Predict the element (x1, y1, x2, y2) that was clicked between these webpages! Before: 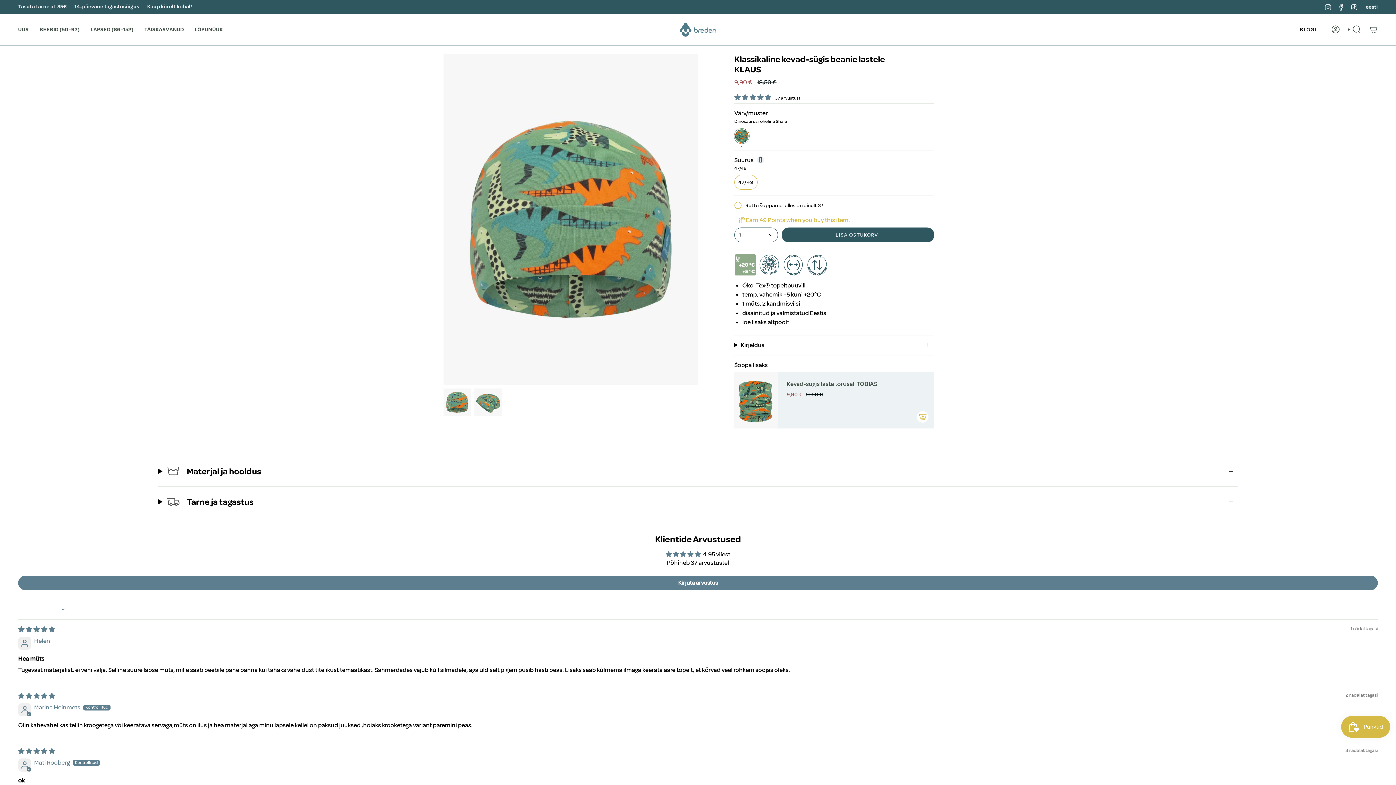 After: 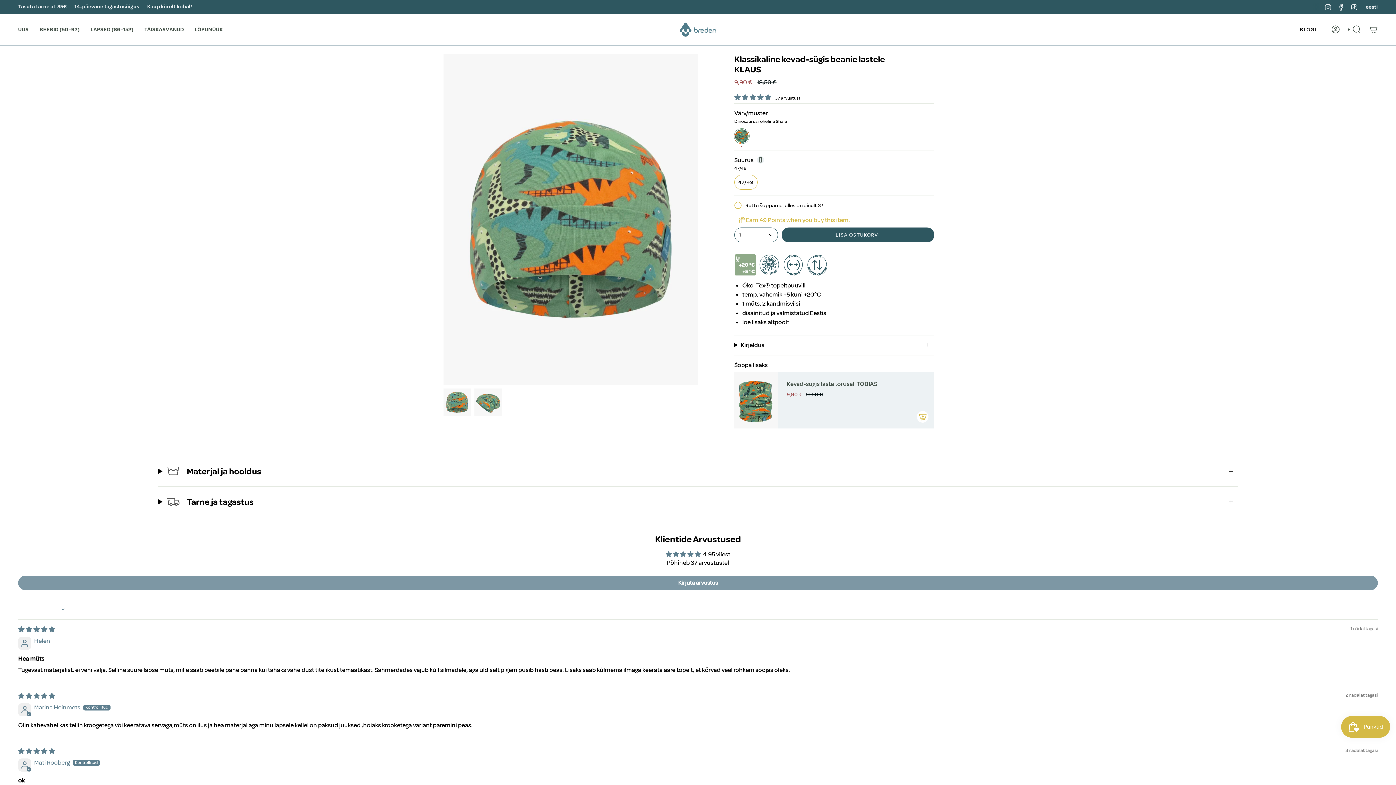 Action: label: Kirjuta arvustus bbox: (18, 576, 1378, 590)